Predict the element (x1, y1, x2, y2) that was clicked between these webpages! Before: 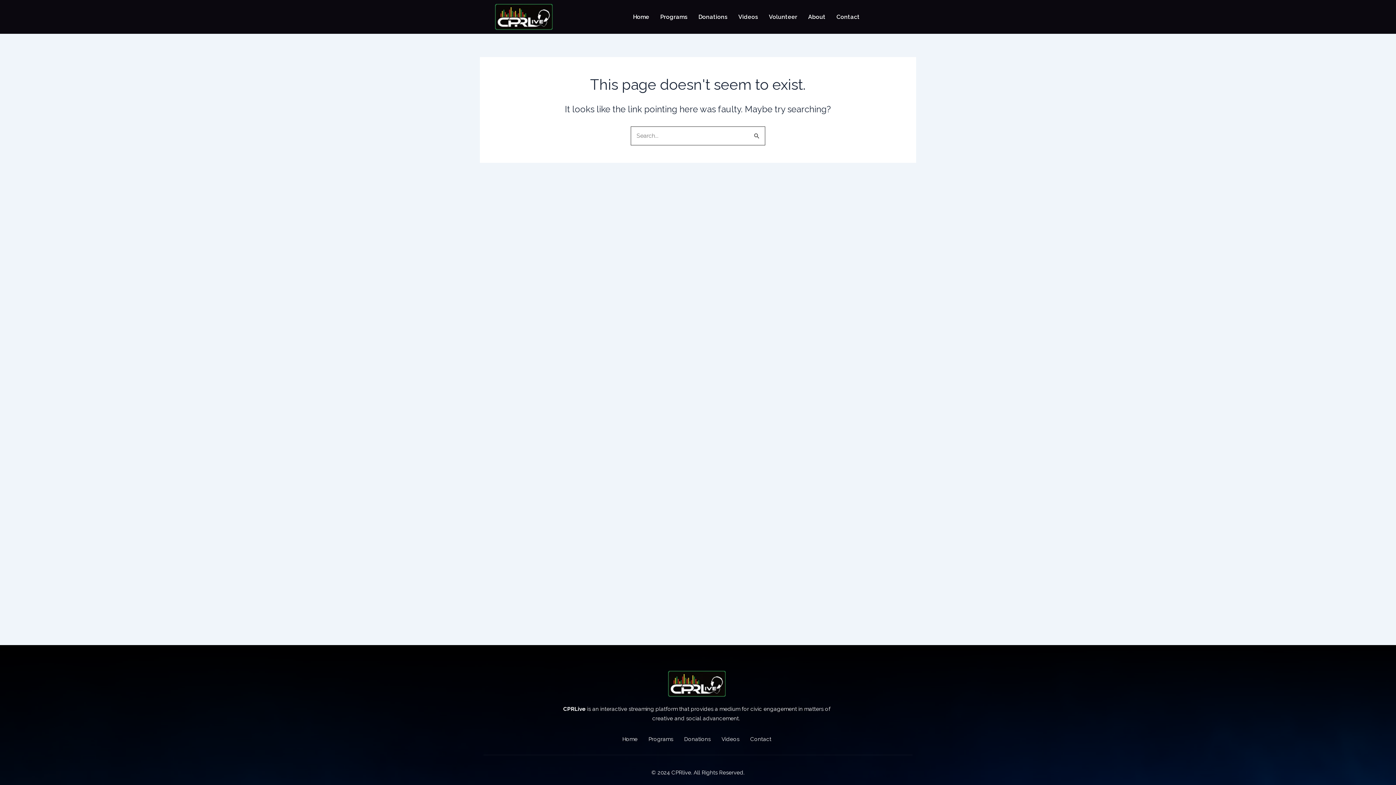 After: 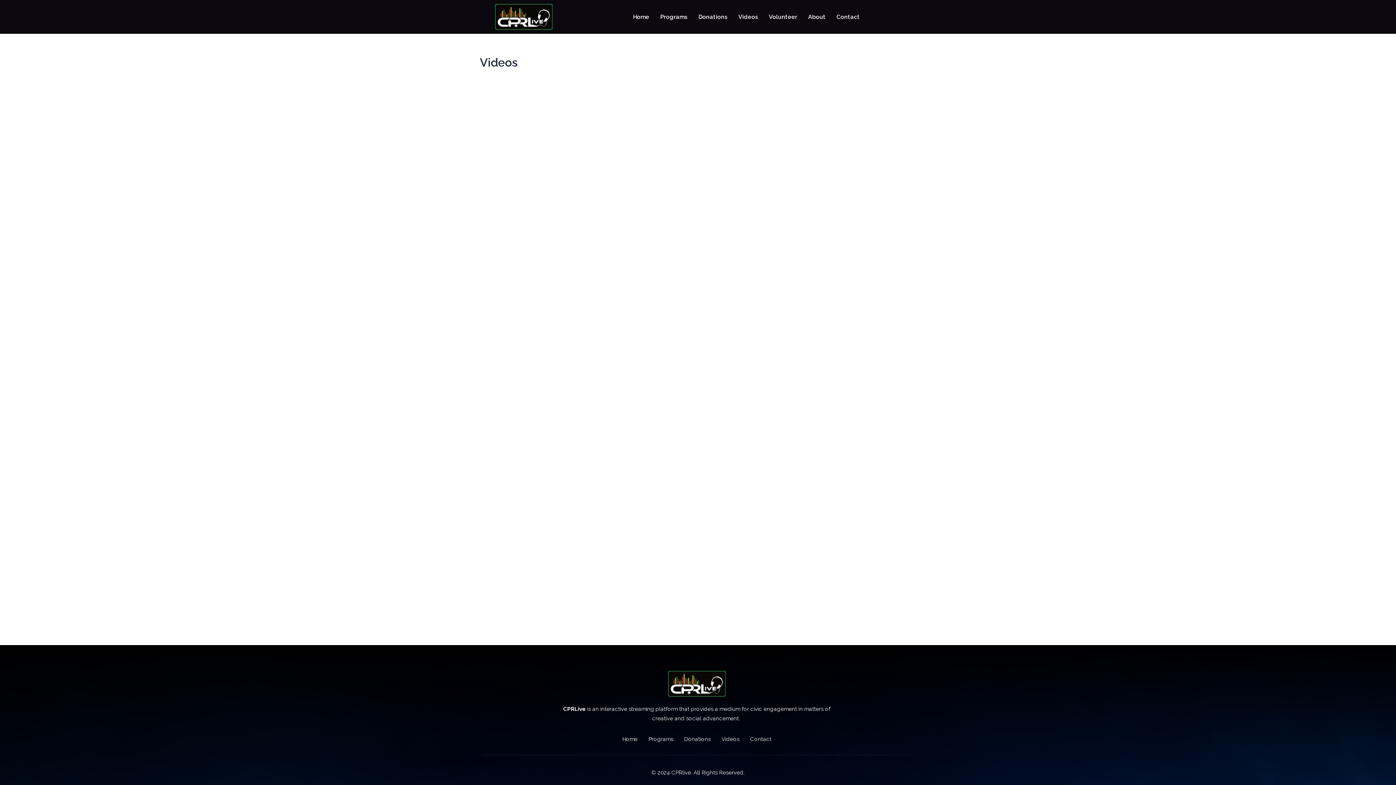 Action: label: Videos bbox: (733, 8, 763, 25)